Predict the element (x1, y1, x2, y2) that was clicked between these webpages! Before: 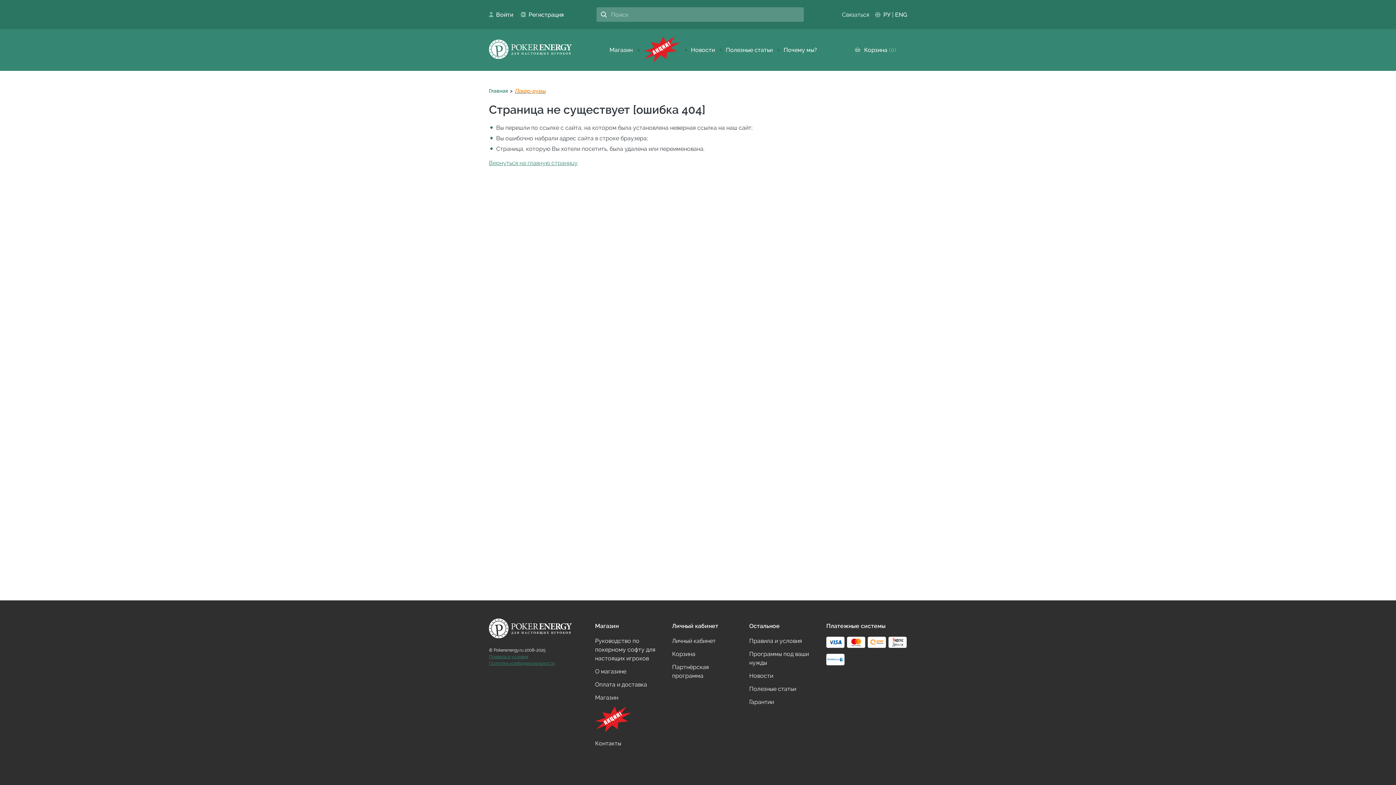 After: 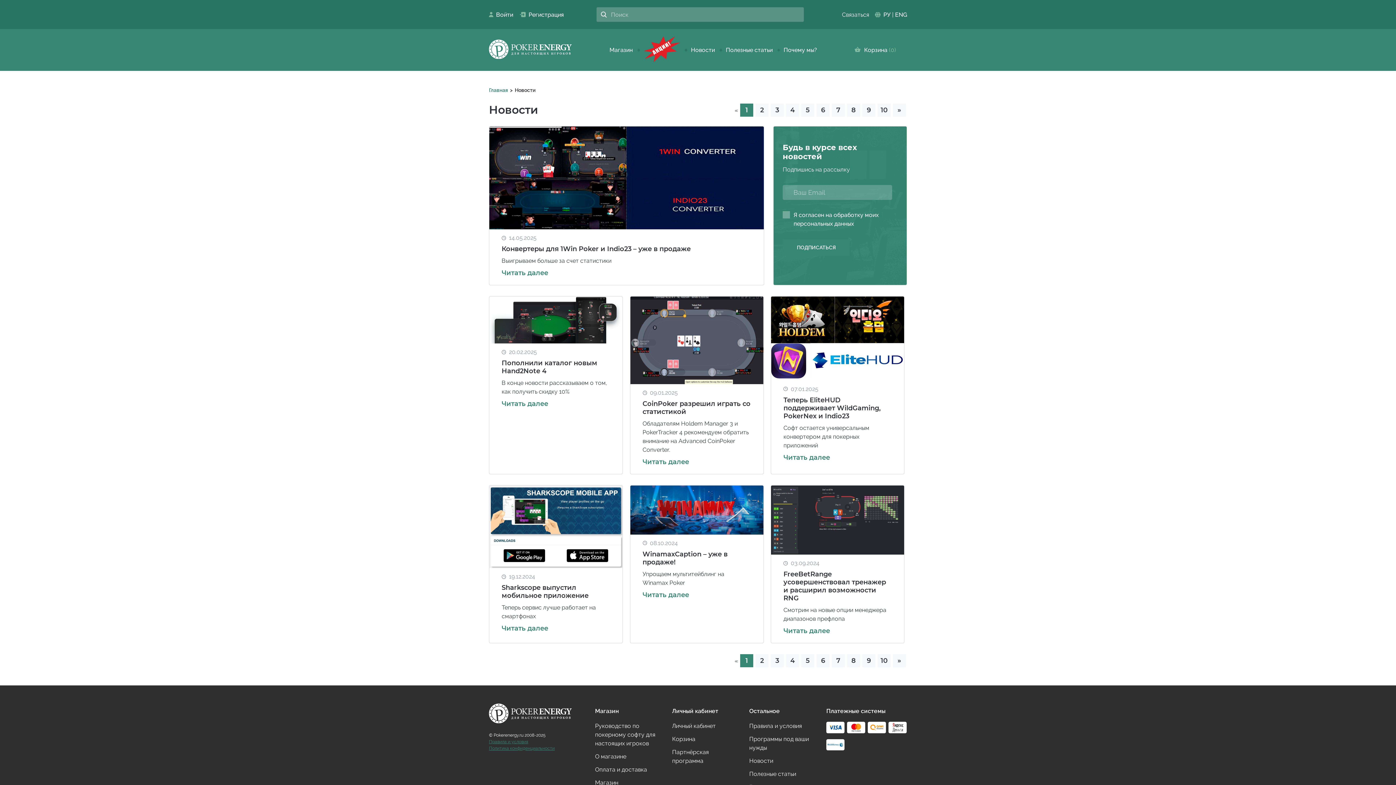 Action: label: Новости bbox: (749, 672, 773, 679)